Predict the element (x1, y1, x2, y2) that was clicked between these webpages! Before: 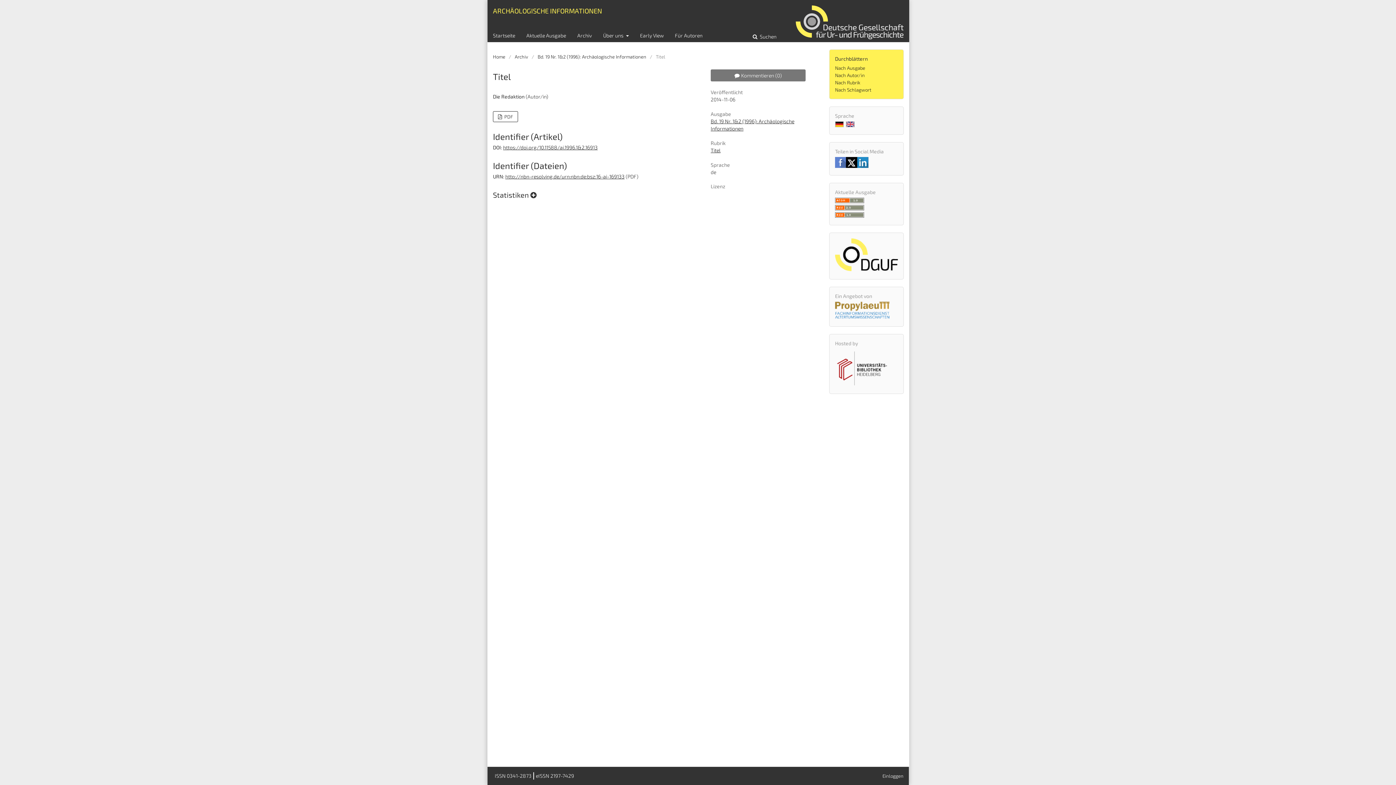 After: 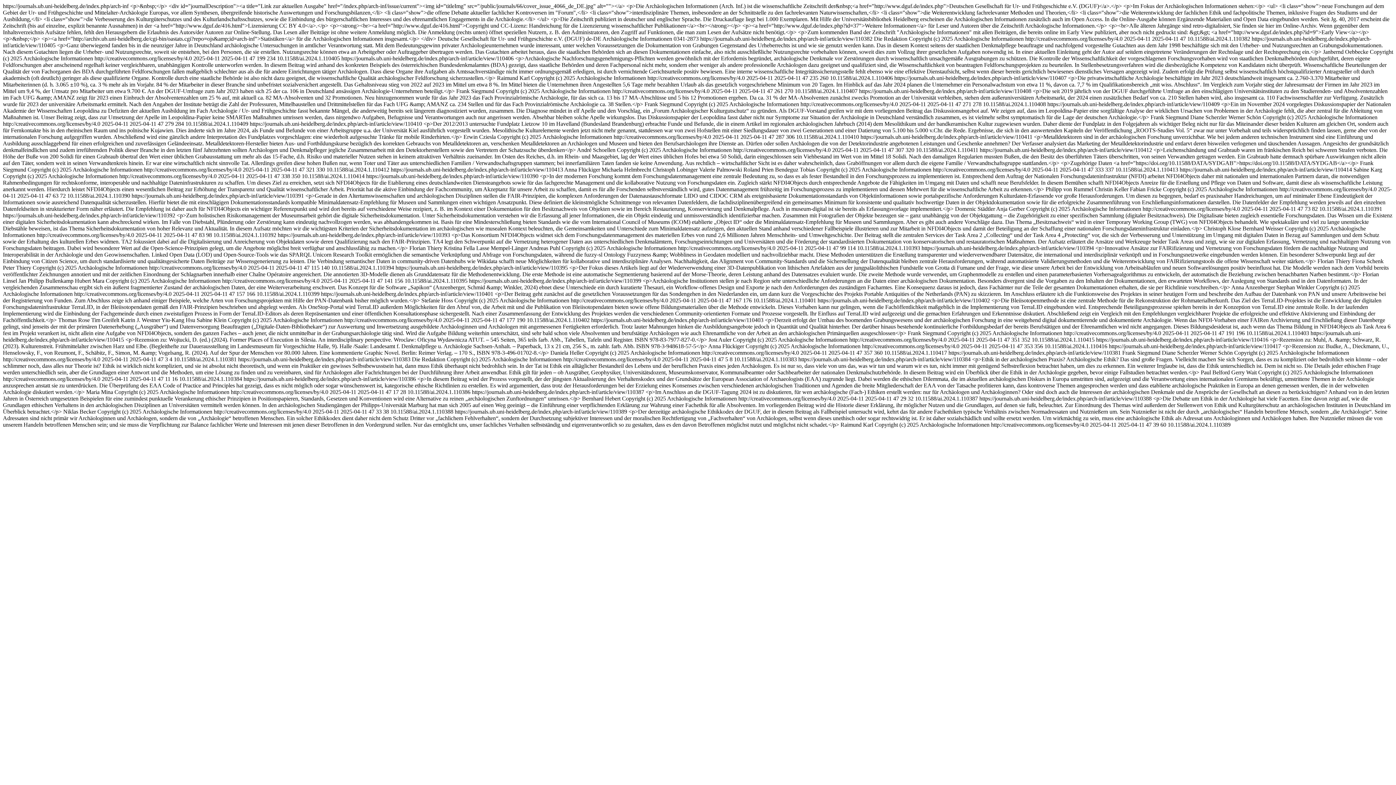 Action: bbox: (835, 212, 864, 218)